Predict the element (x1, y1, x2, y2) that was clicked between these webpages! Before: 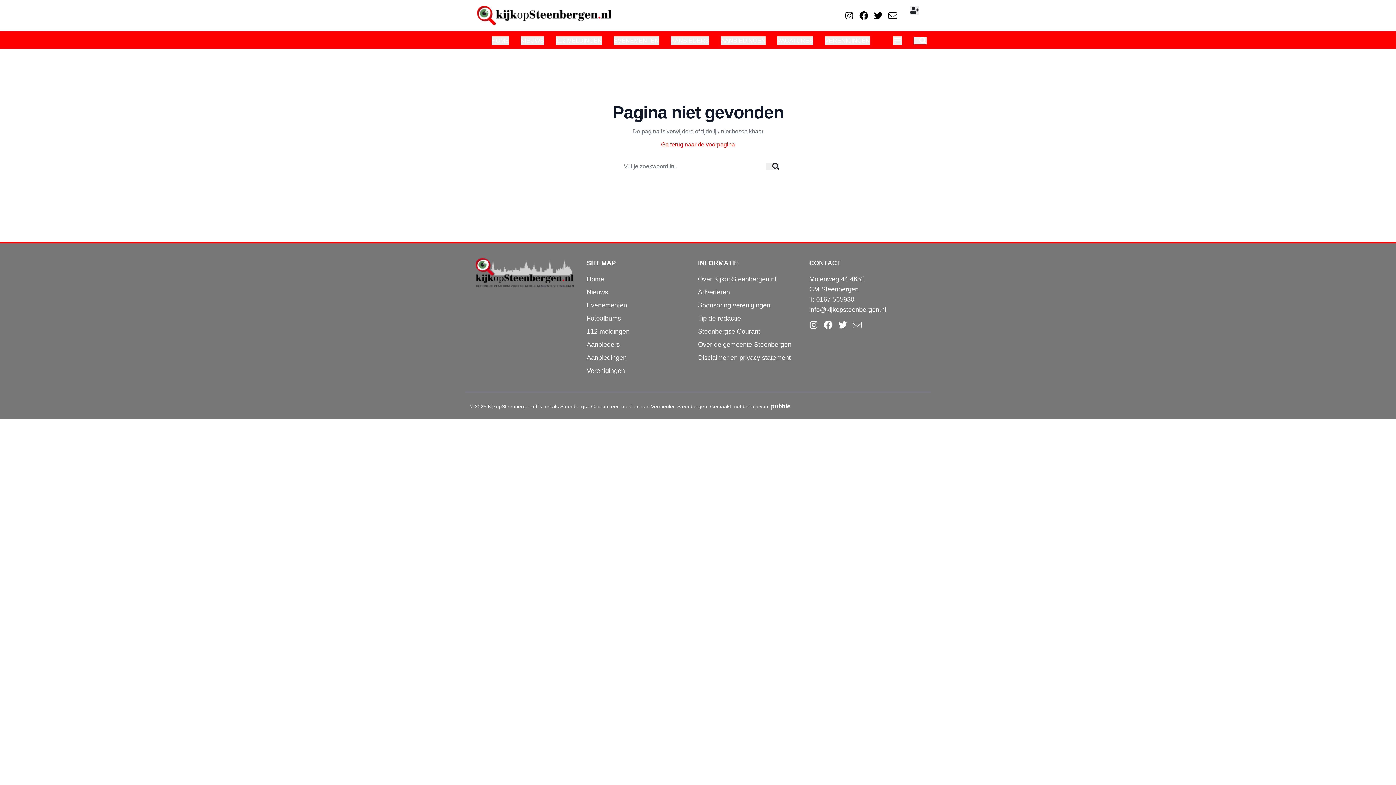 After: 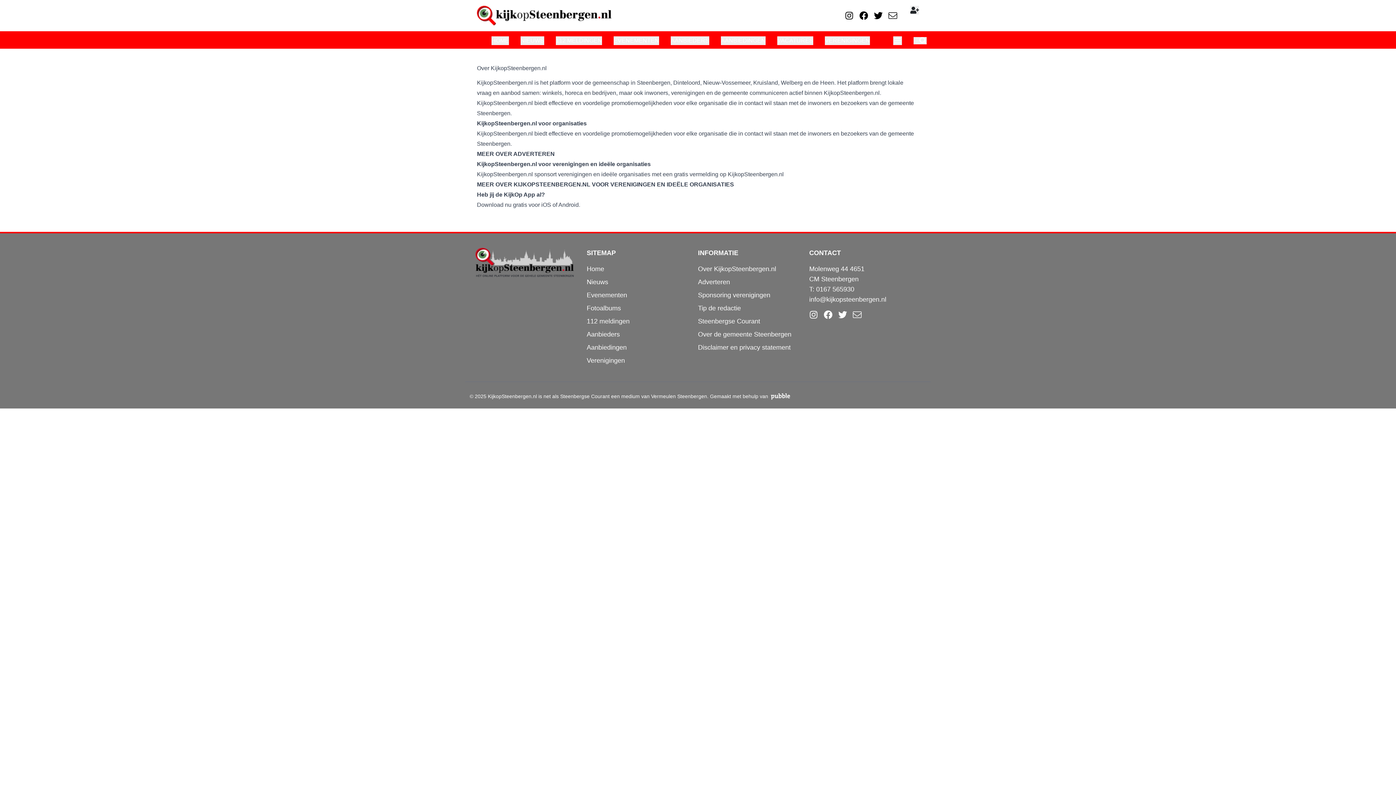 Action: bbox: (698, 274, 809, 284) label: Over KijkopSteenbergen.nl